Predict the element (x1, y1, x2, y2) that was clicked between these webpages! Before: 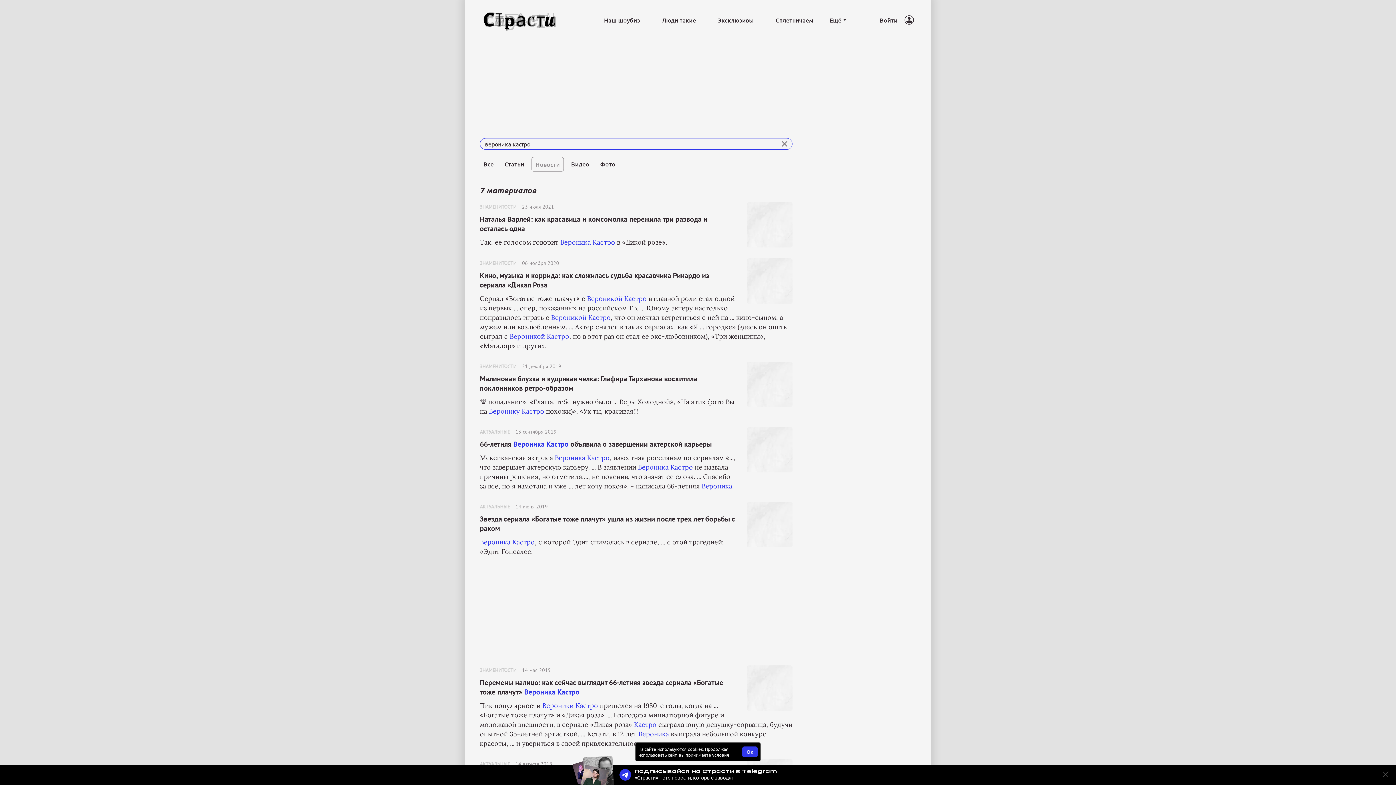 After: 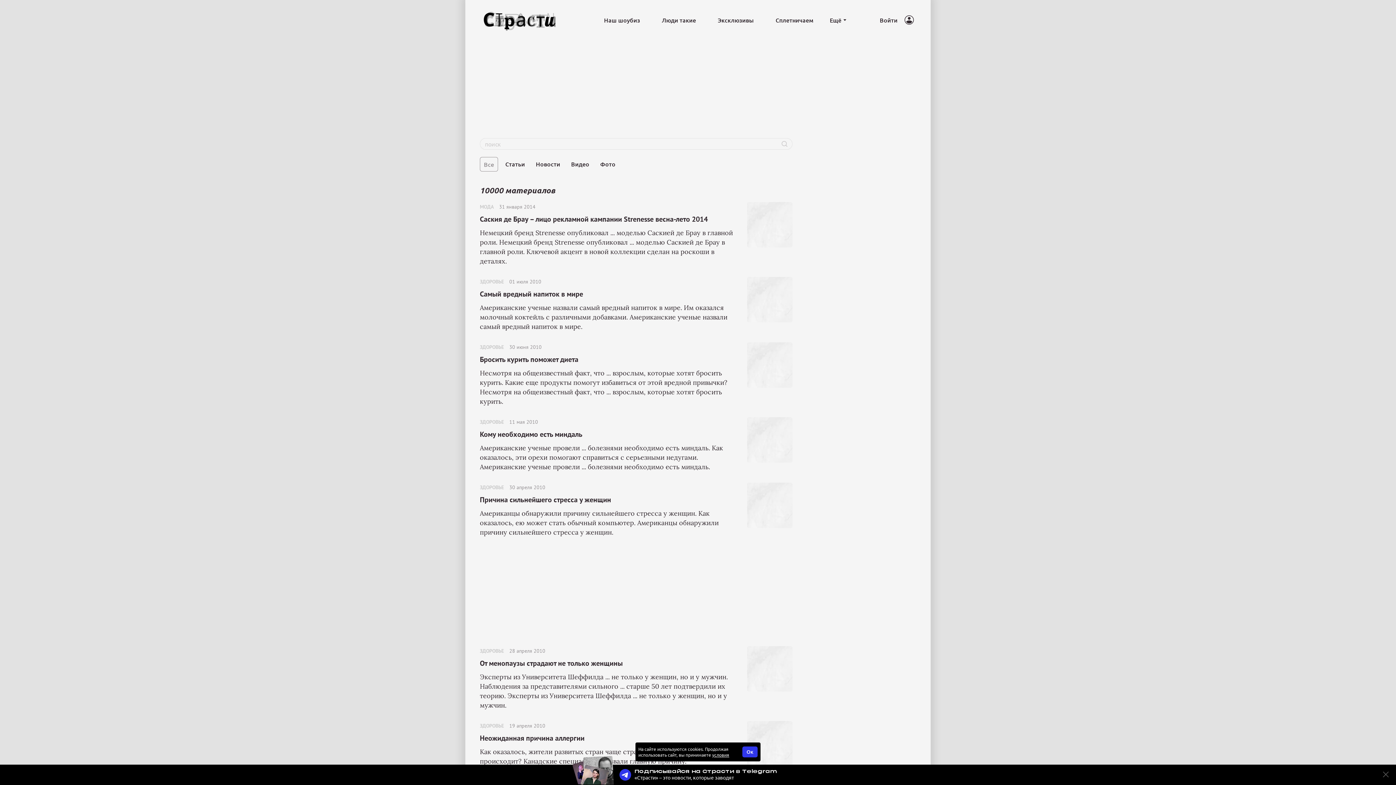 Action: bbox: (781, 141, 787, 146)